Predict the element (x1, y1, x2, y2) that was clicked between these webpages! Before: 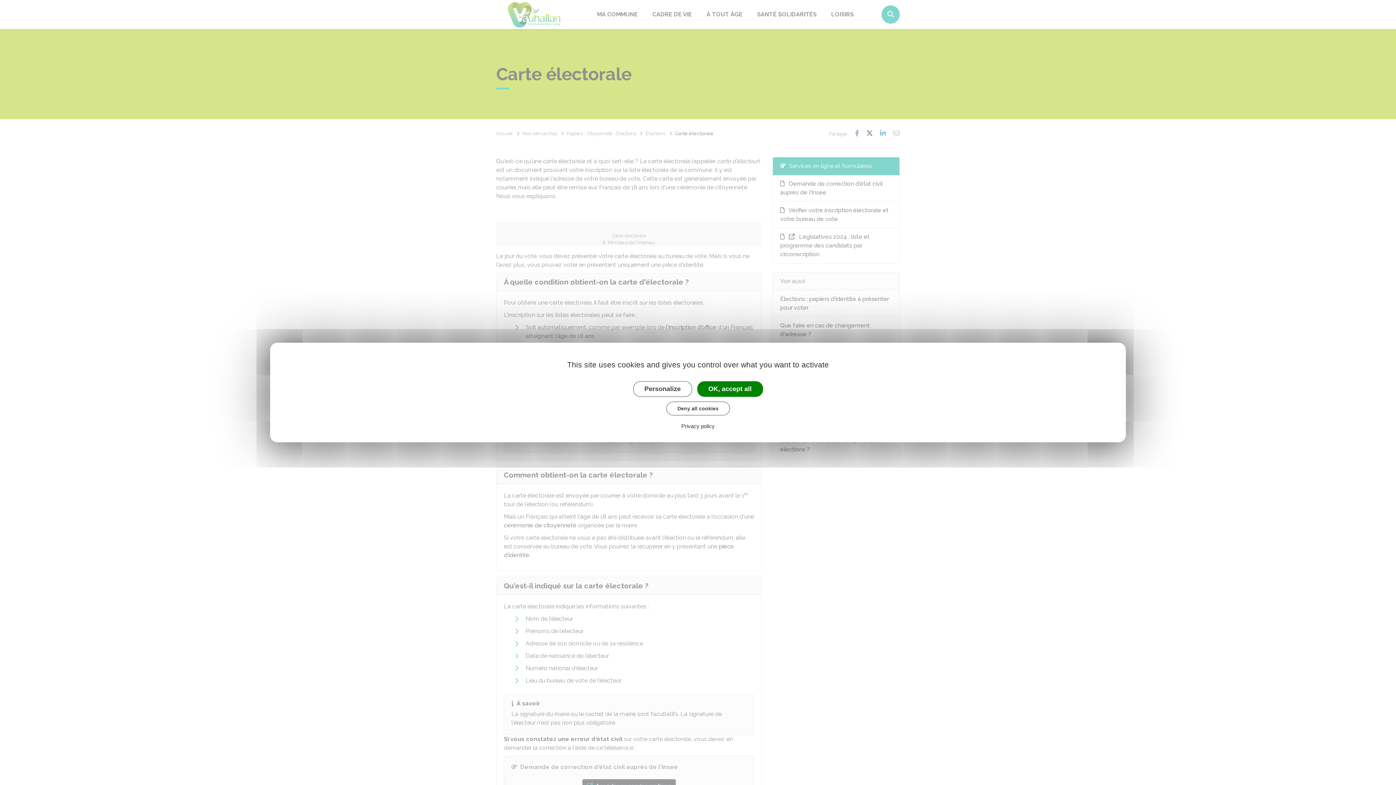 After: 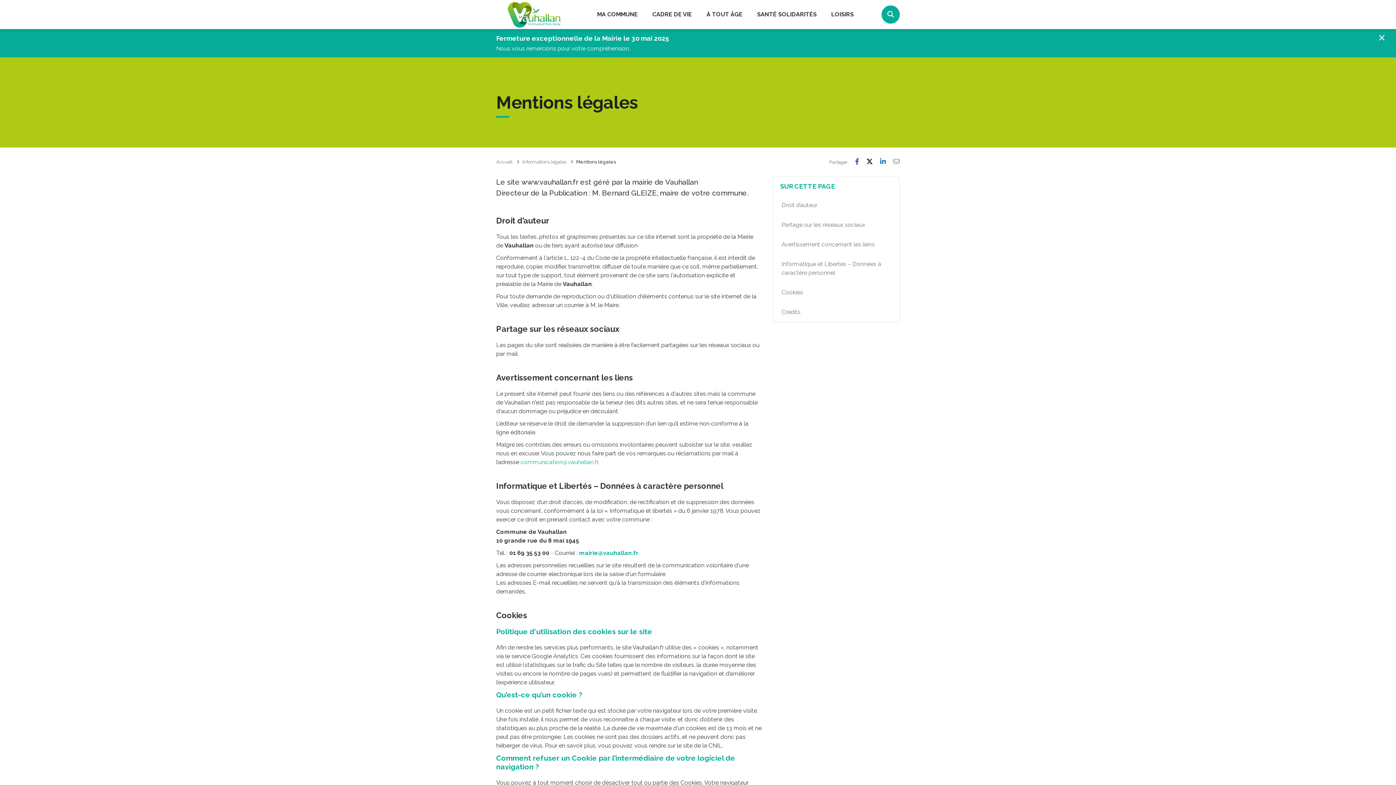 Action: label: Privacy policy bbox: (679, 422, 717, 429)